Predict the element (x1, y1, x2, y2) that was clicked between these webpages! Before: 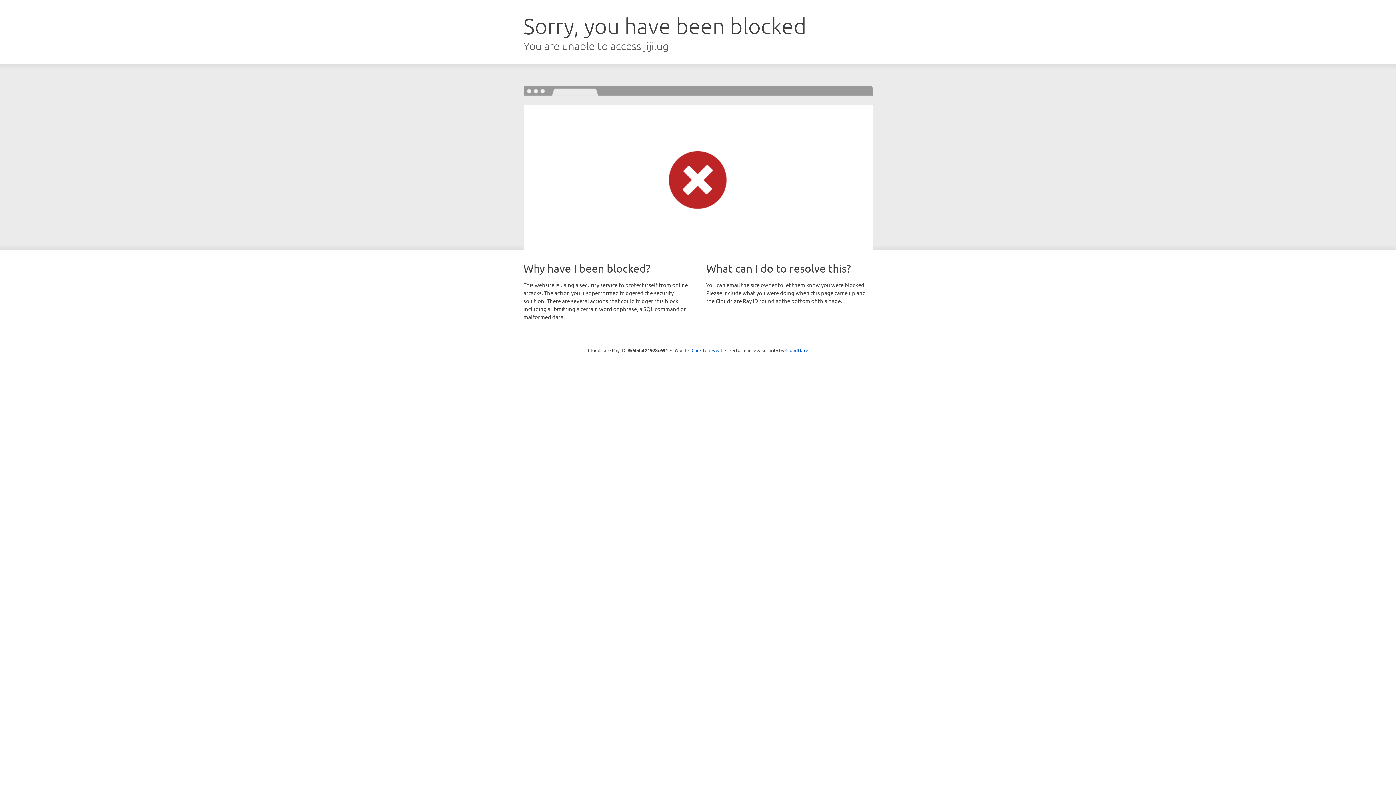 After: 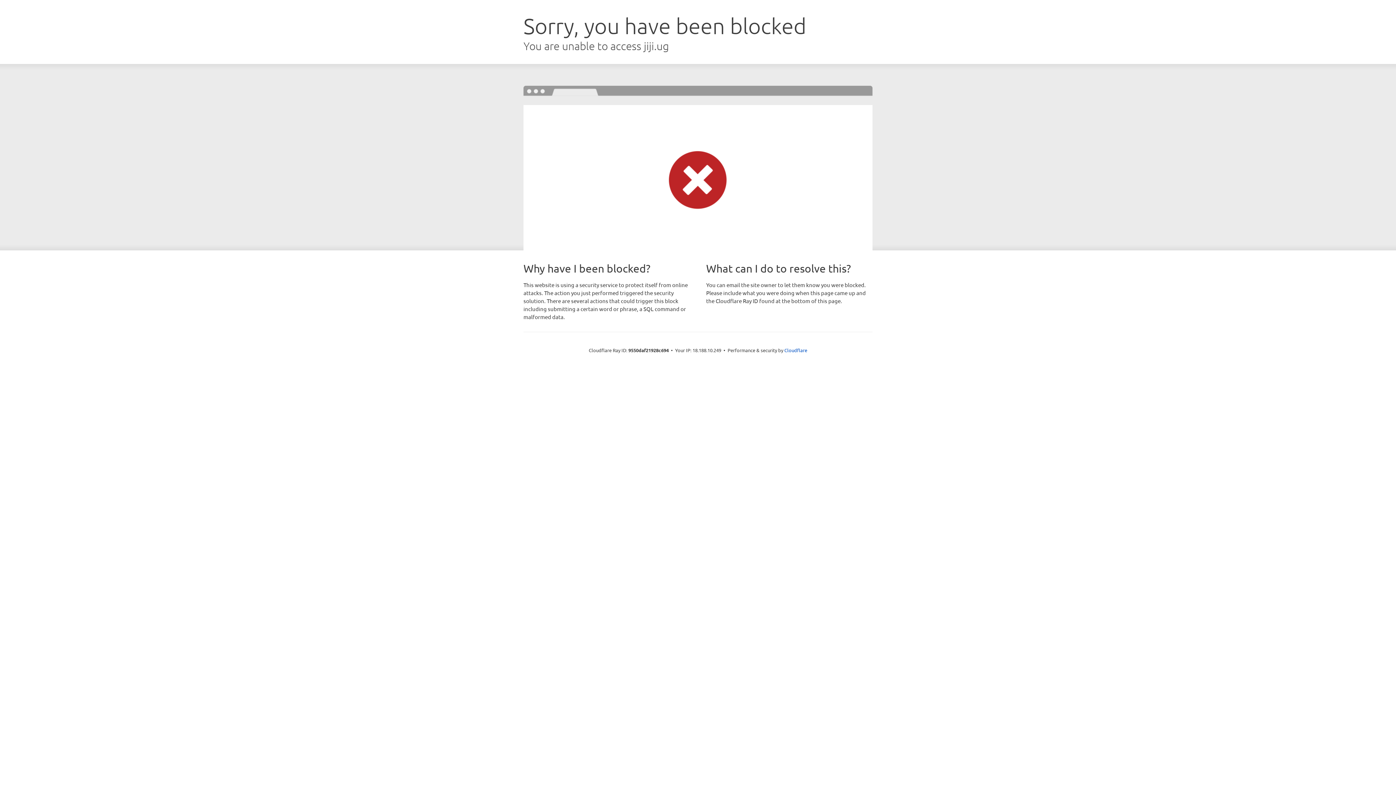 Action: bbox: (691, 346, 722, 353) label: Click to reveal